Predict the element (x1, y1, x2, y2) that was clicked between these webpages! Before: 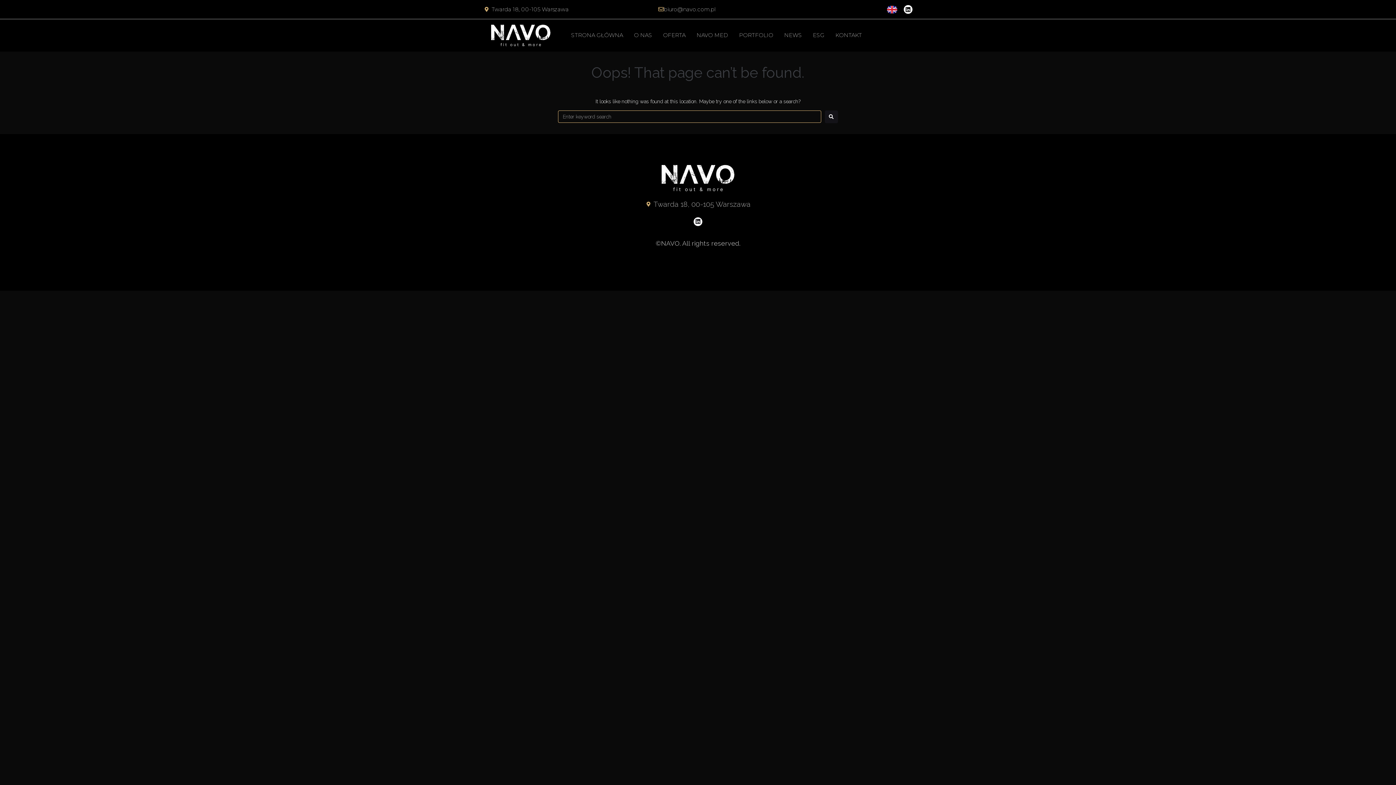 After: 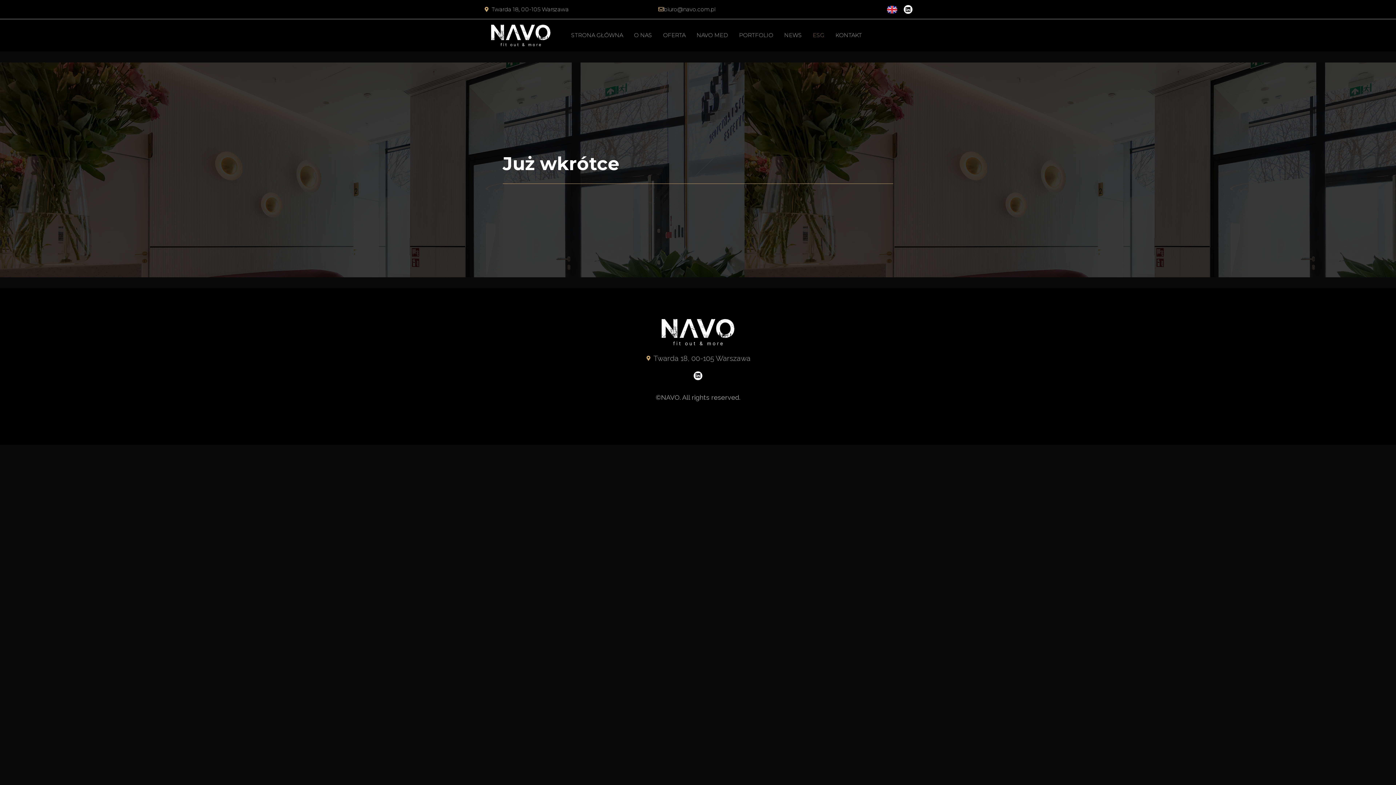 Action: label: ESG bbox: (807, 28, 830, 42)